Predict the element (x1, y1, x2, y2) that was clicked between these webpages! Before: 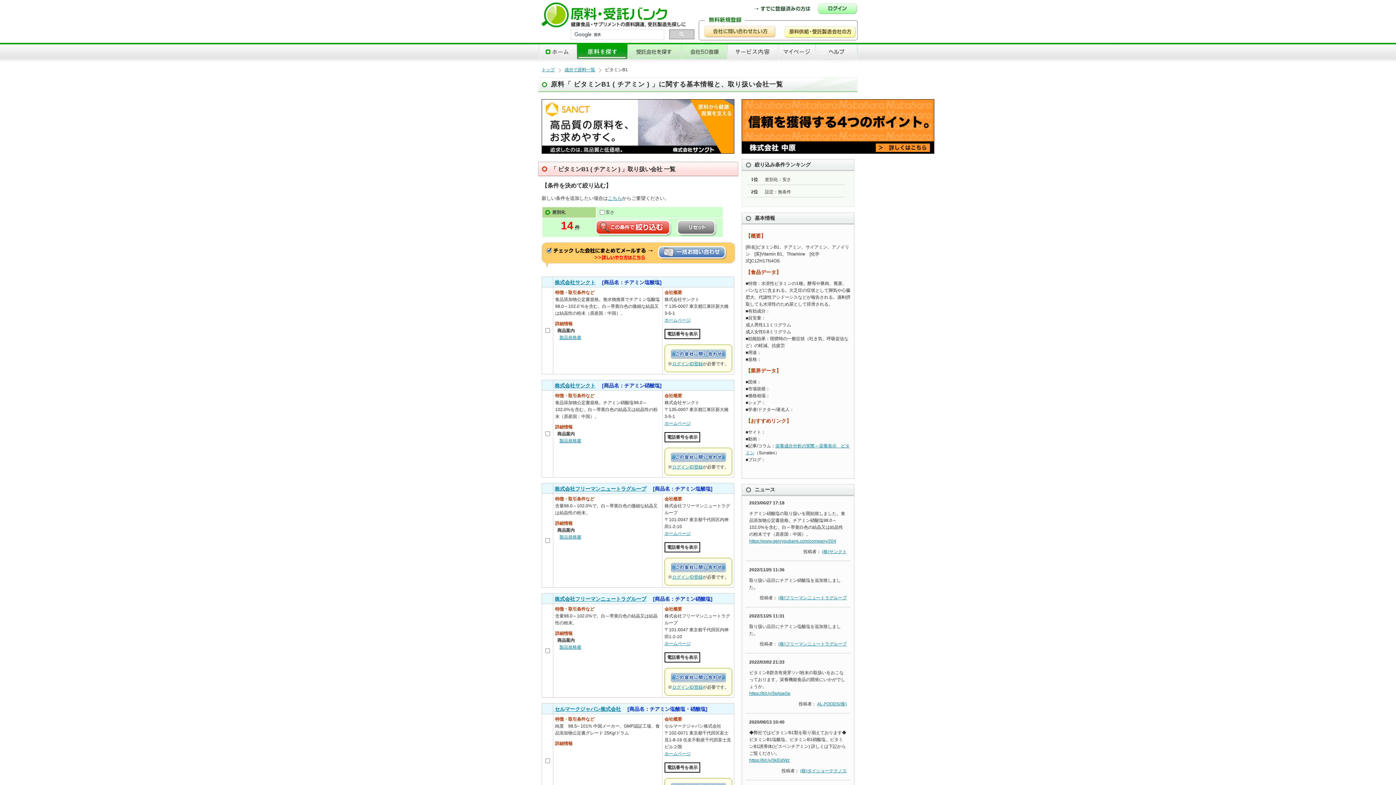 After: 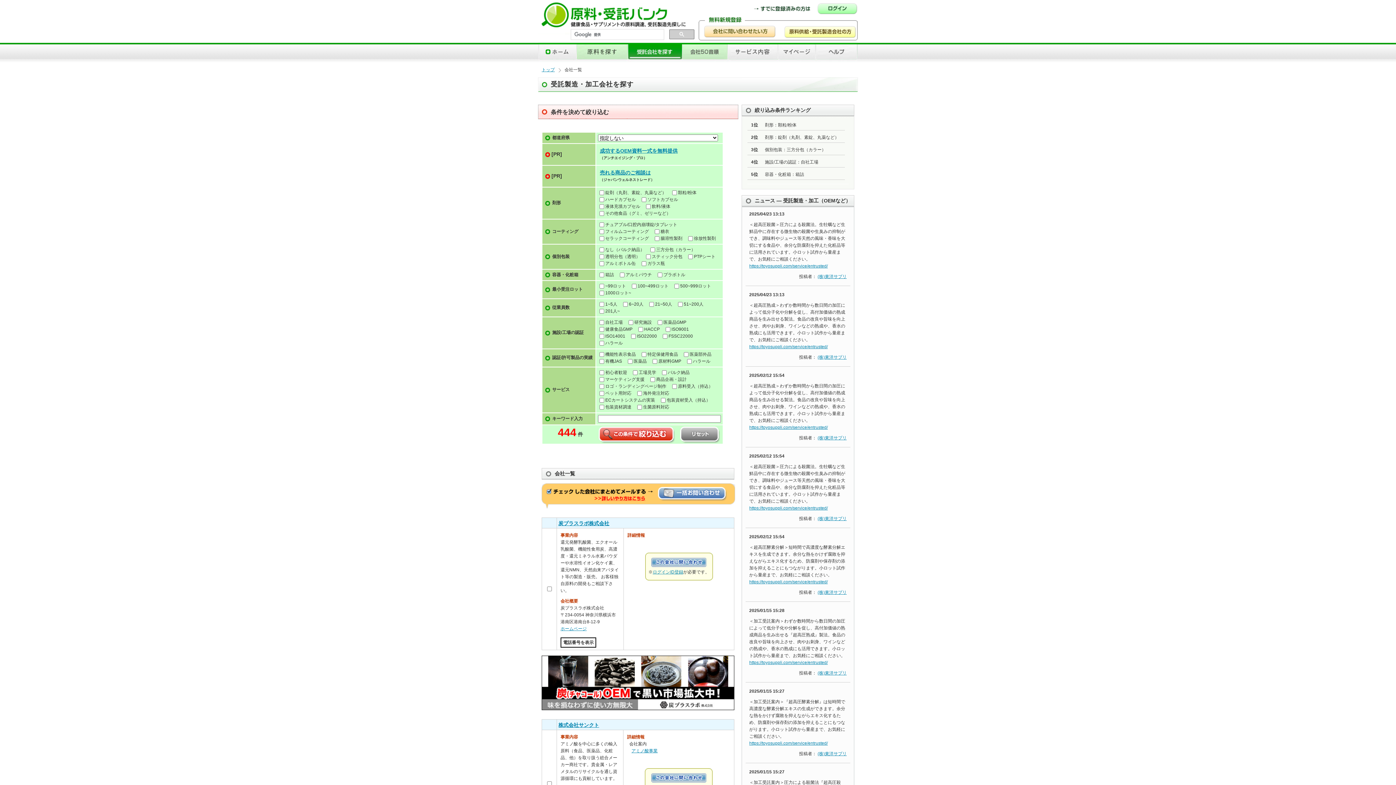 Action: label: 受託企業を探す bbox: (628, 44, 682, 59)